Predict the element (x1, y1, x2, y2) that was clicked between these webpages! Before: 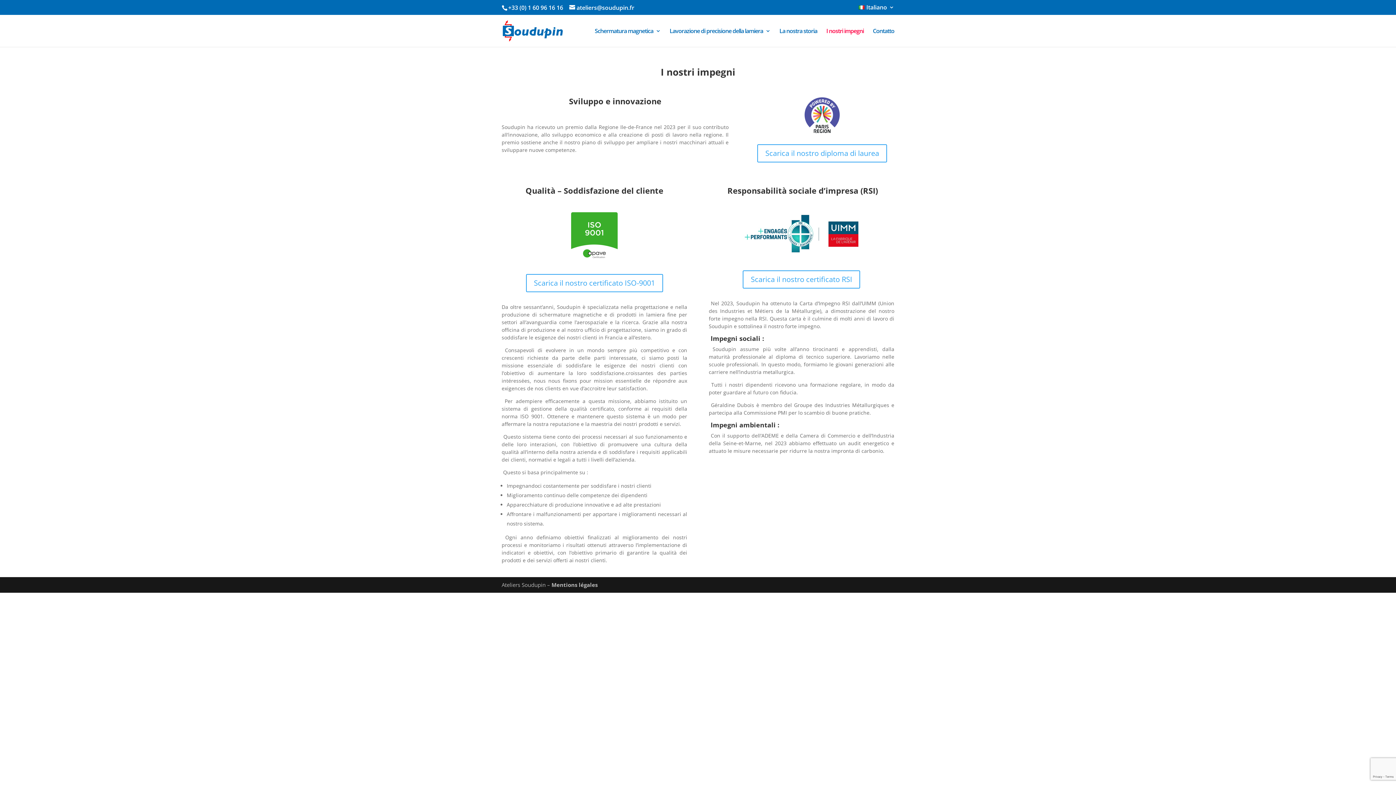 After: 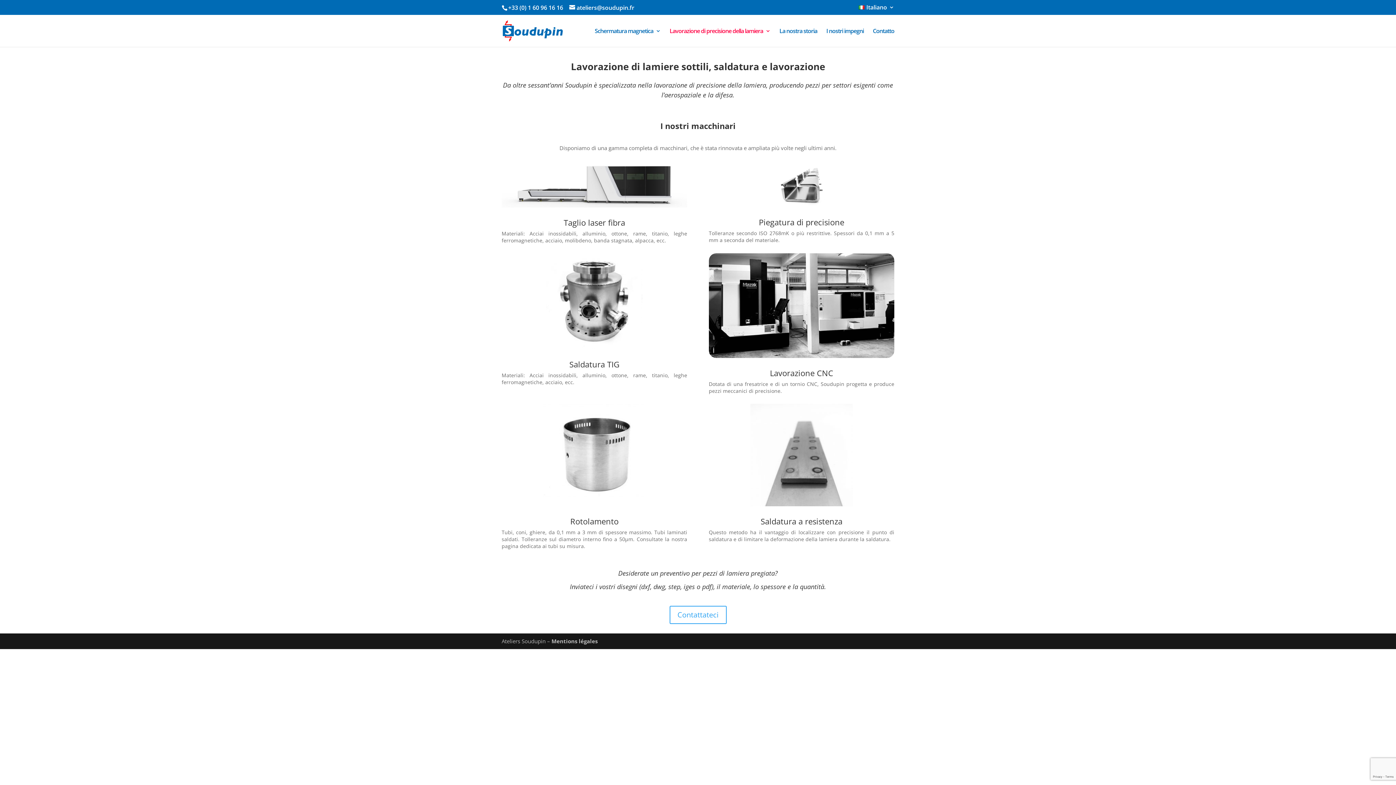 Action: label: Lavorazione di precisione della lamiera bbox: (669, 28, 770, 46)